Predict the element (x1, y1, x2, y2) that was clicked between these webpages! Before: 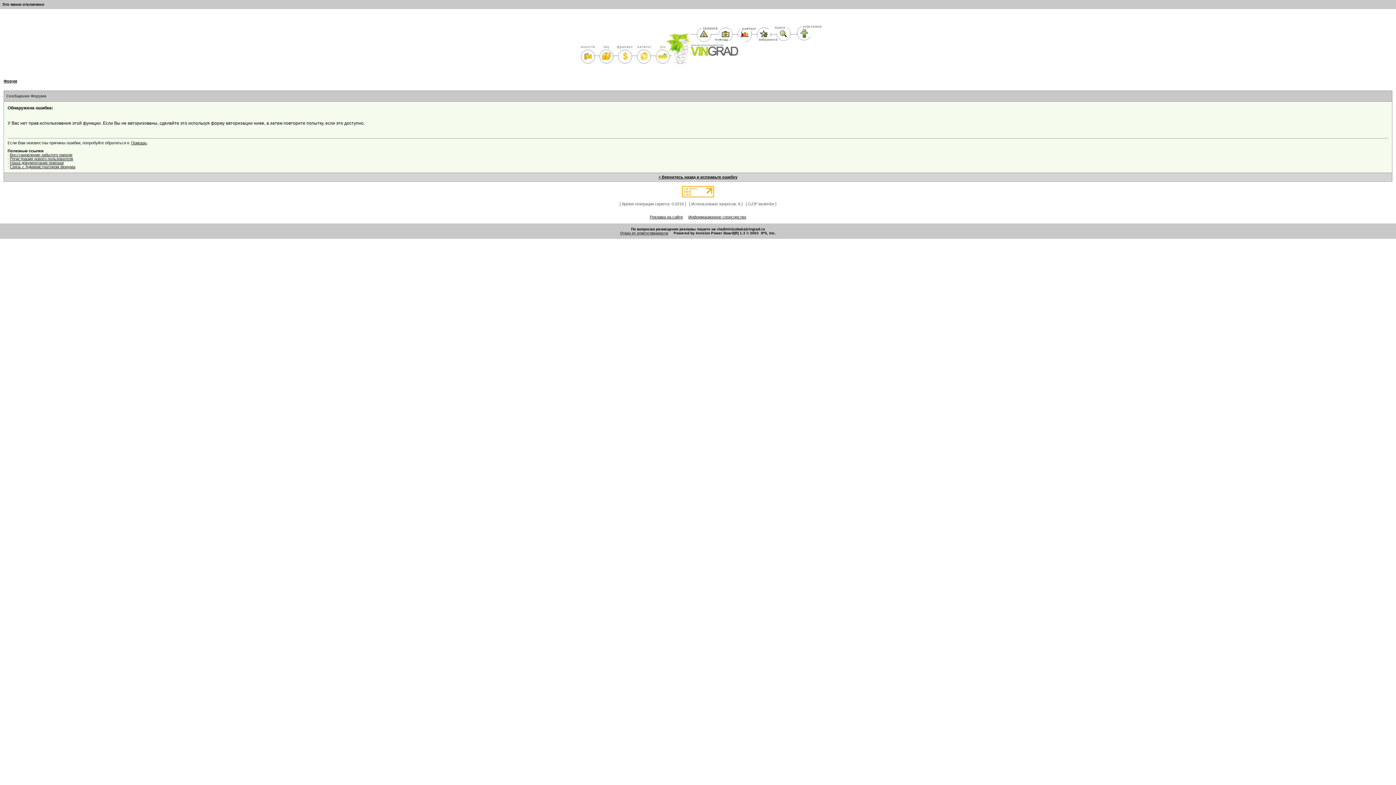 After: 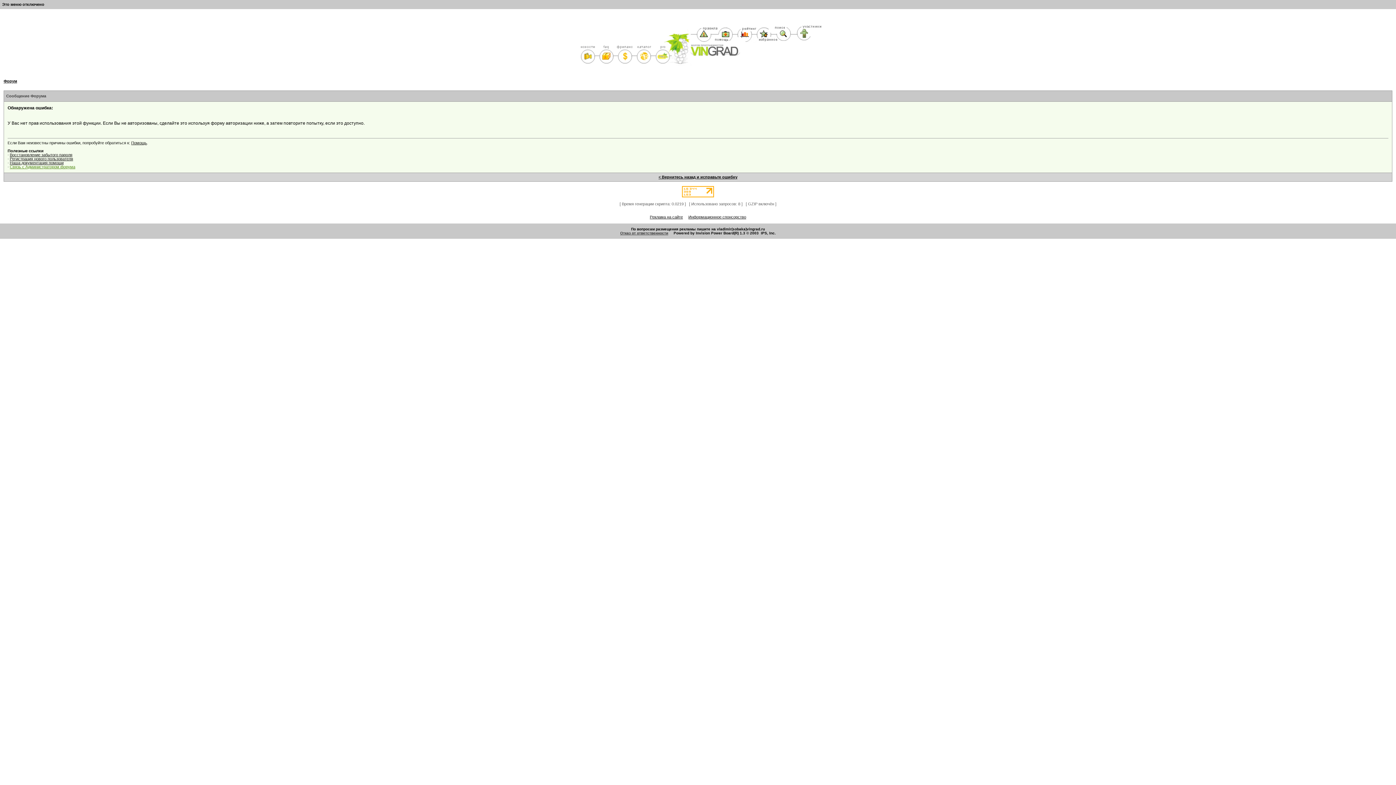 Action: label: Связь с Администратором форума bbox: (9, 164, 75, 169)